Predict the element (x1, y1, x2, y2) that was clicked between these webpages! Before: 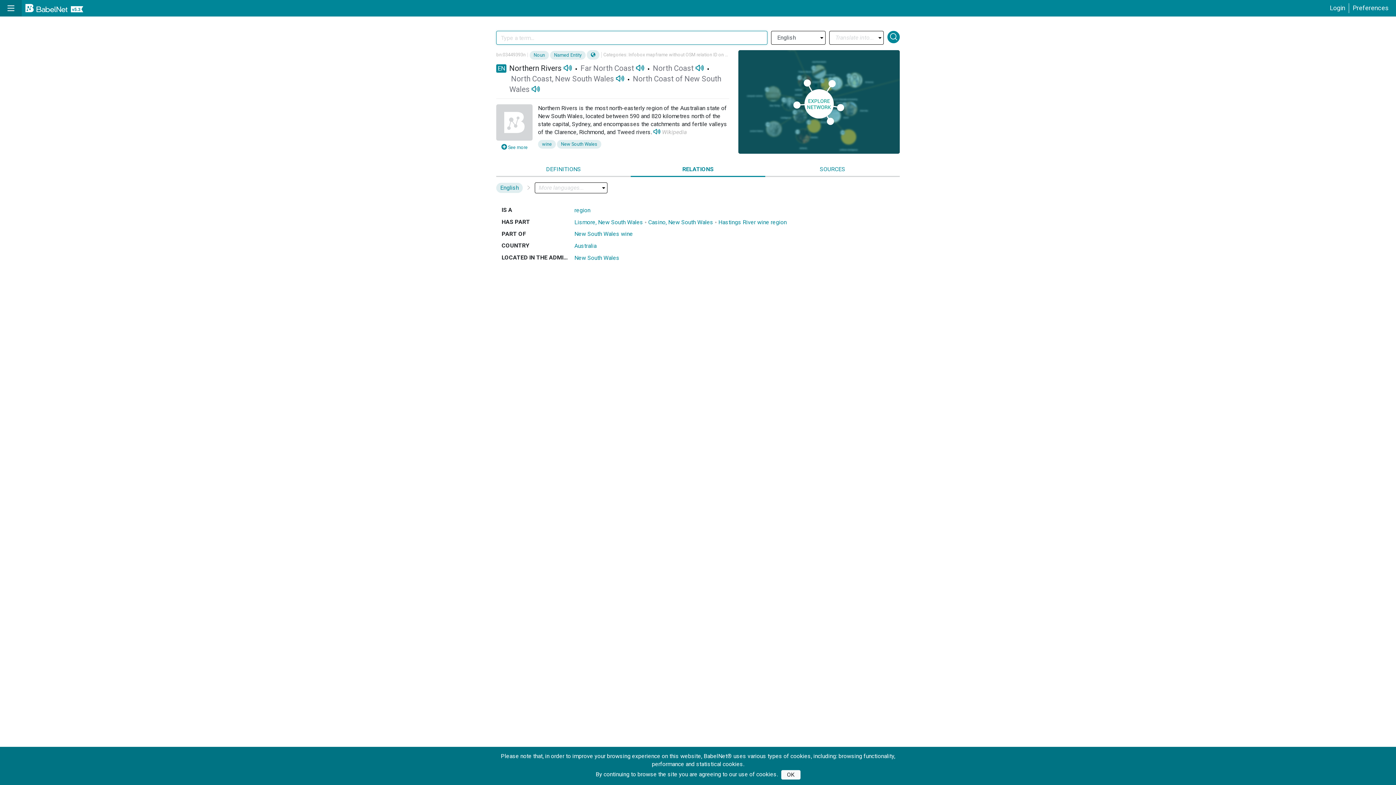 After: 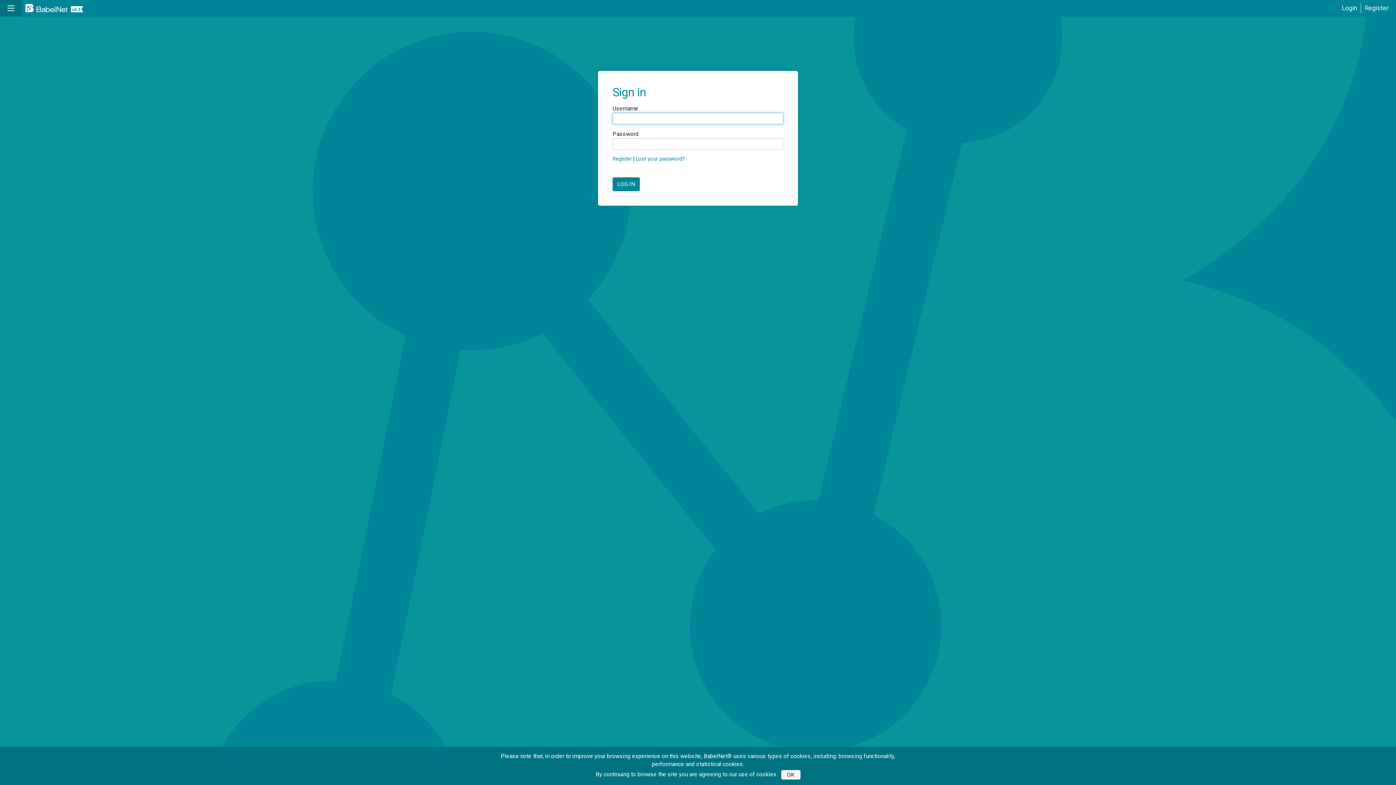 Action: label: Login bbox: (1326, 3, 1349, 13)